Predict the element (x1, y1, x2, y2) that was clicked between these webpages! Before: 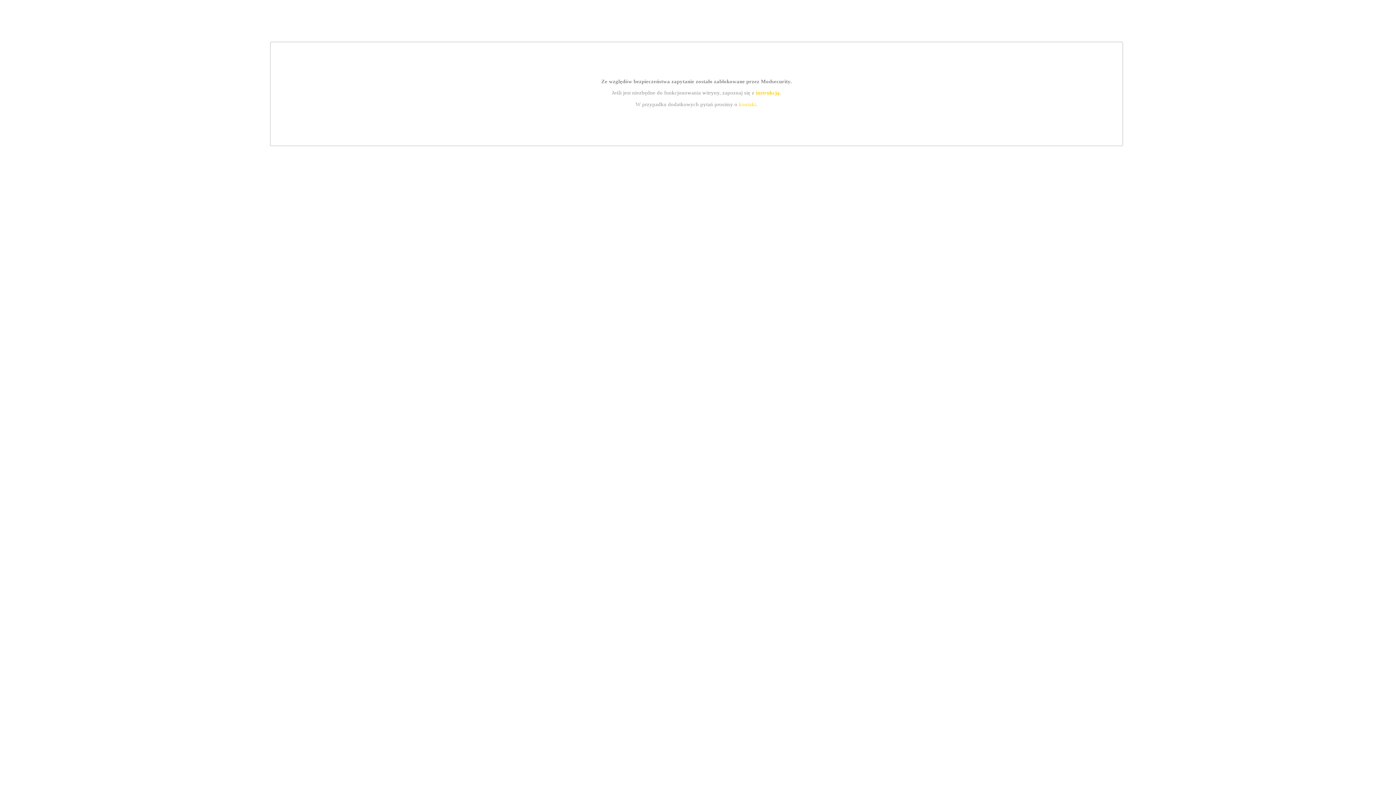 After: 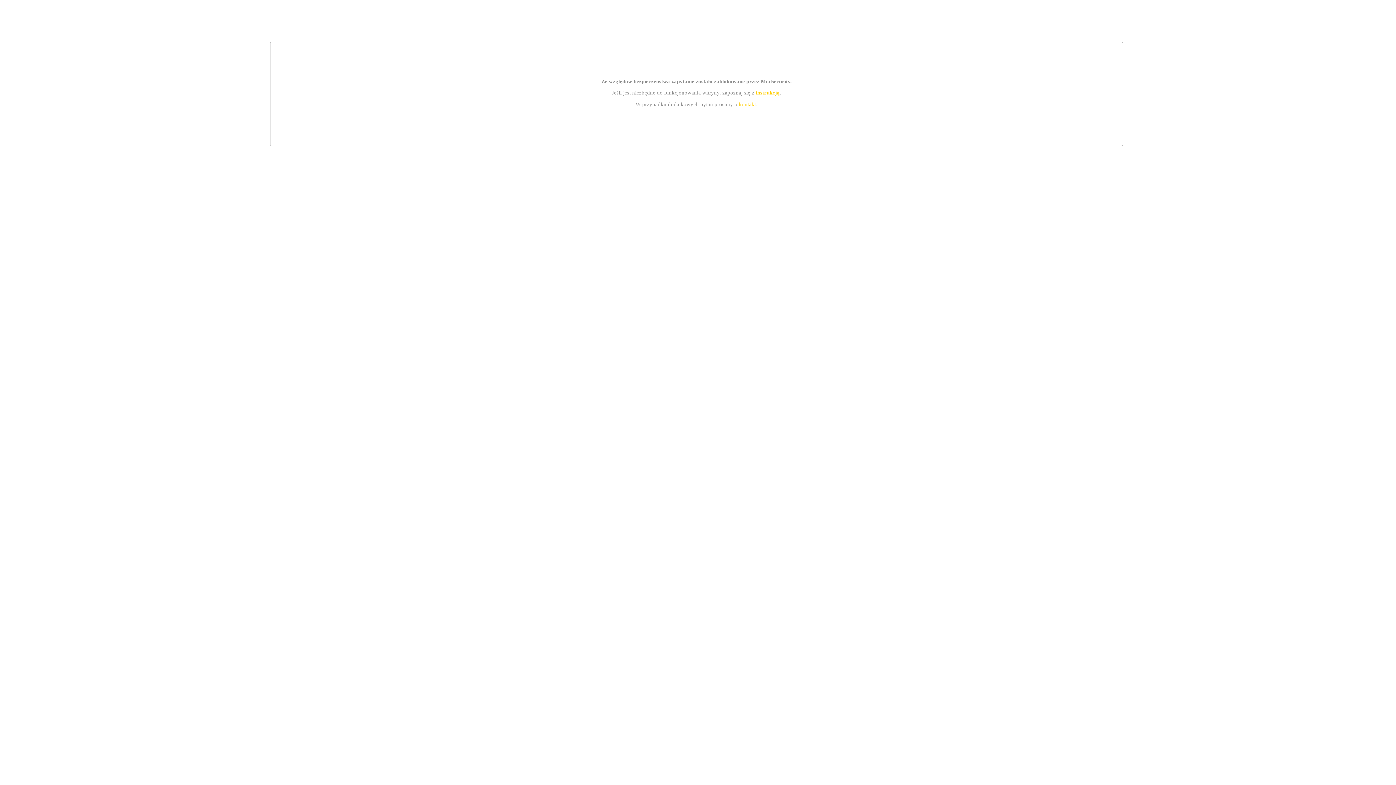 Action: bbox: (739, 101, 756, 107) label: kontakt